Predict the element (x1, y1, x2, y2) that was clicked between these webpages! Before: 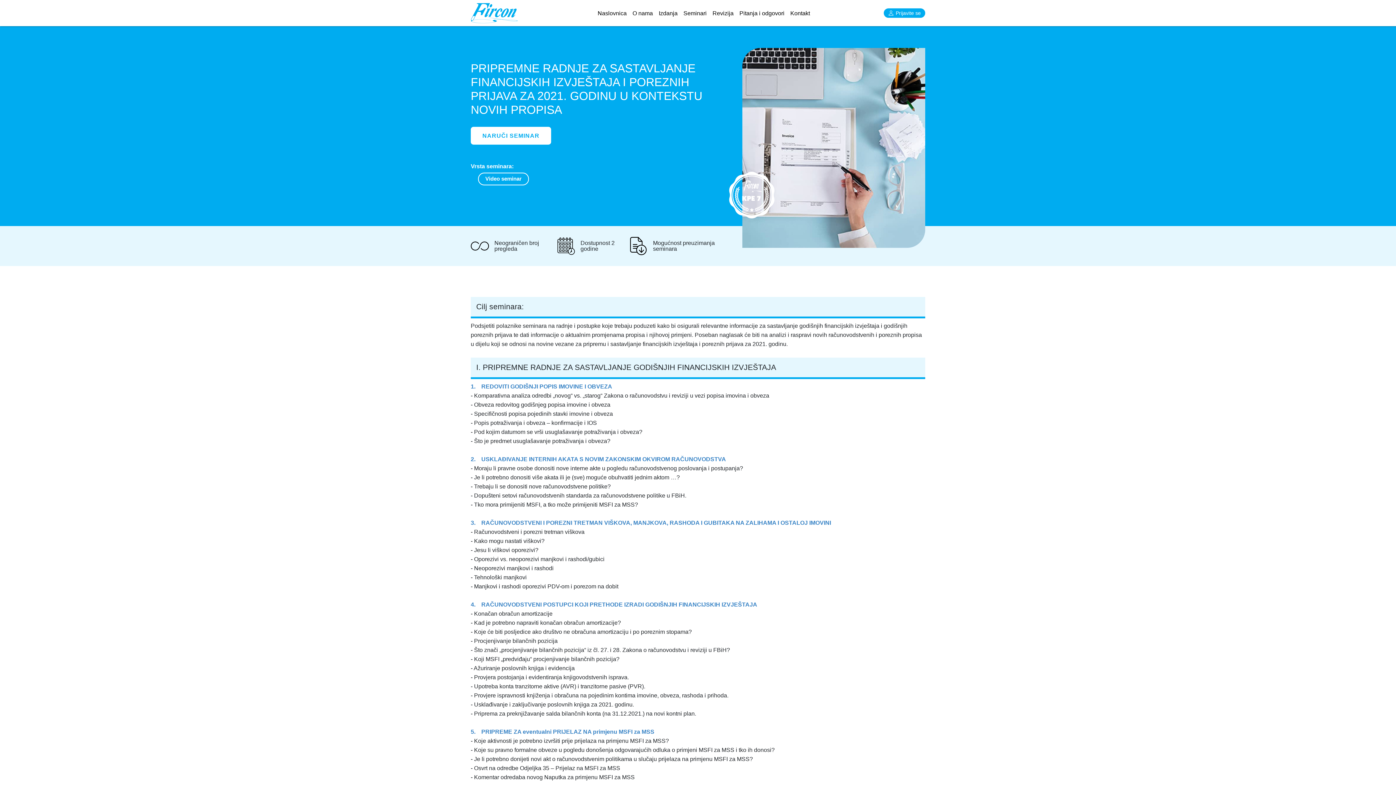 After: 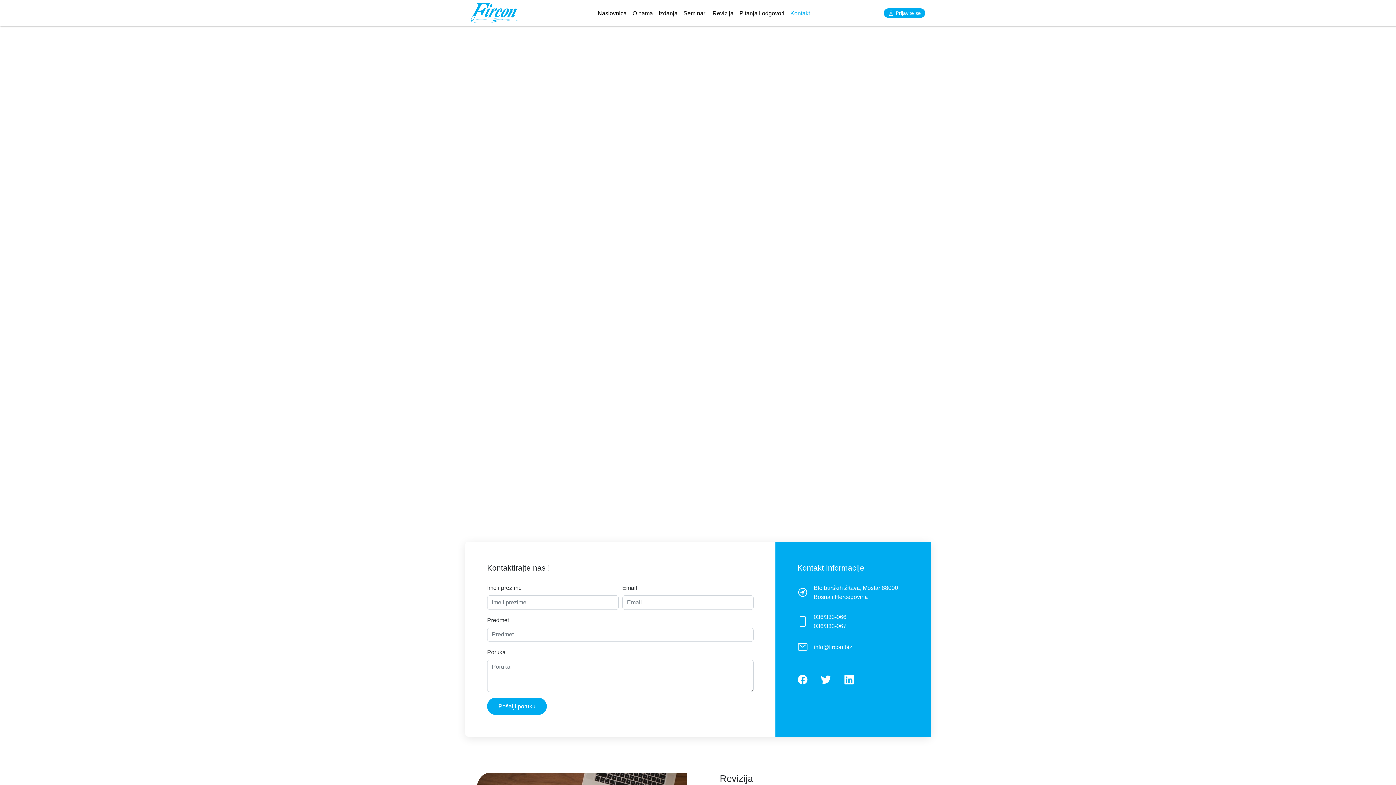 Action: bbox: (787, 5, 813, 20) label: Kontakt